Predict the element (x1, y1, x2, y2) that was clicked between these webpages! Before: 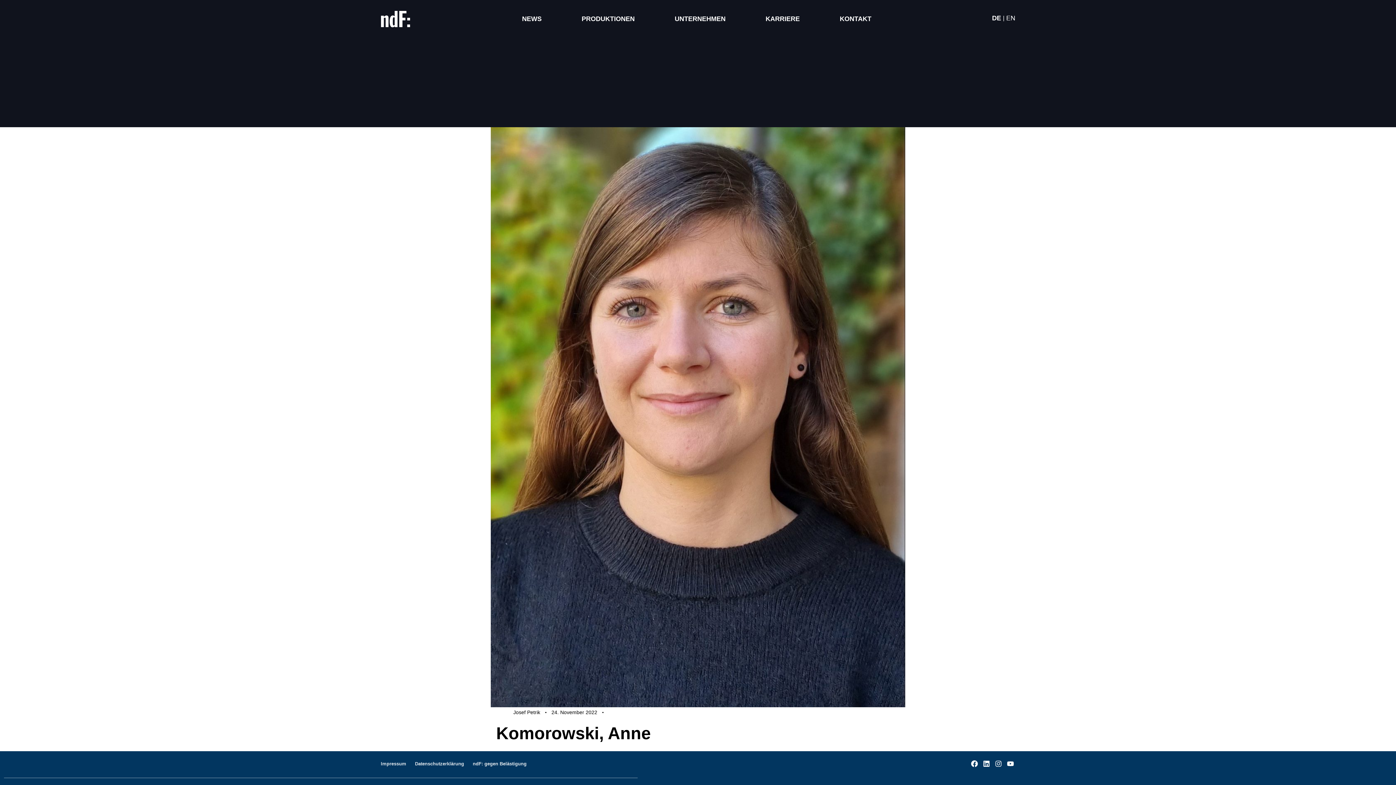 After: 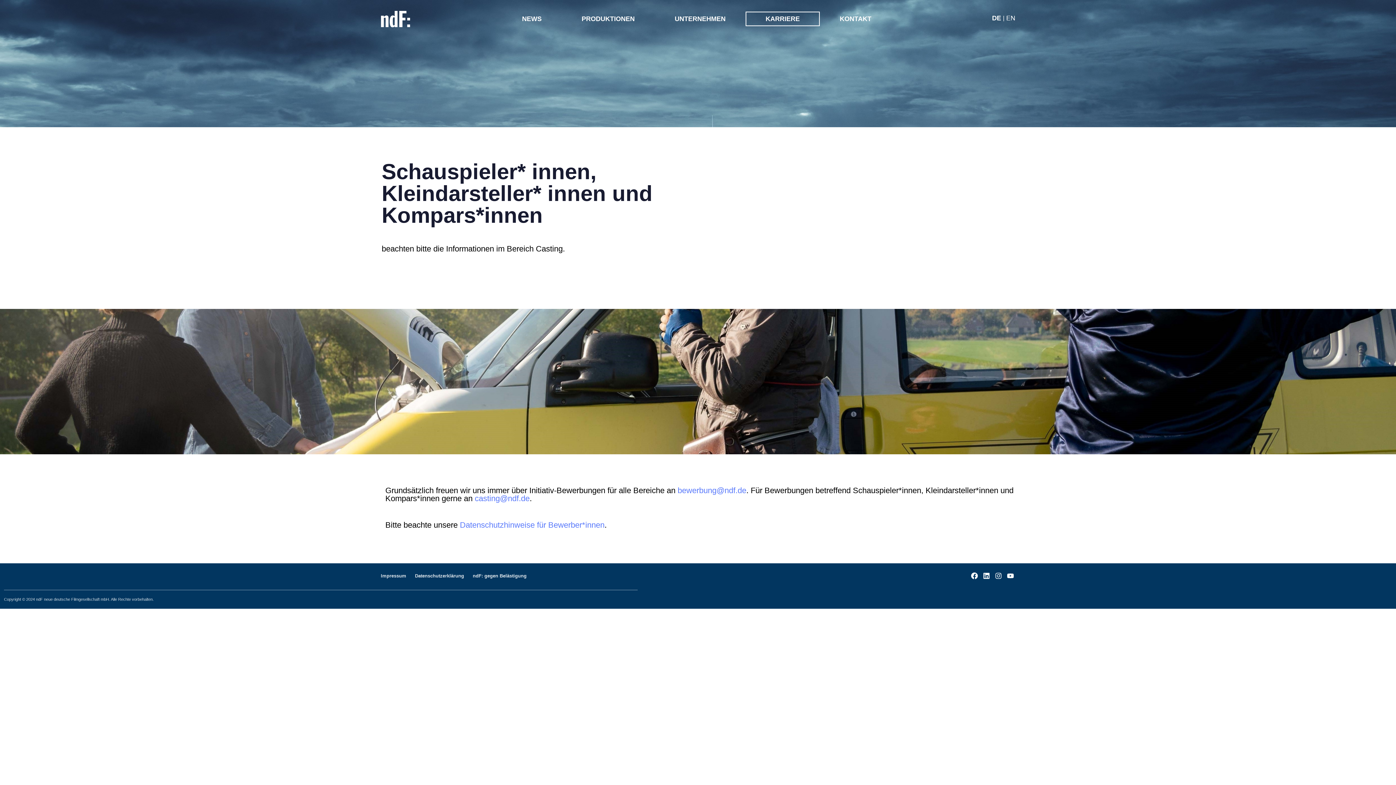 Action: bbox: (745, 0, 819, 38) label: KARRIERE